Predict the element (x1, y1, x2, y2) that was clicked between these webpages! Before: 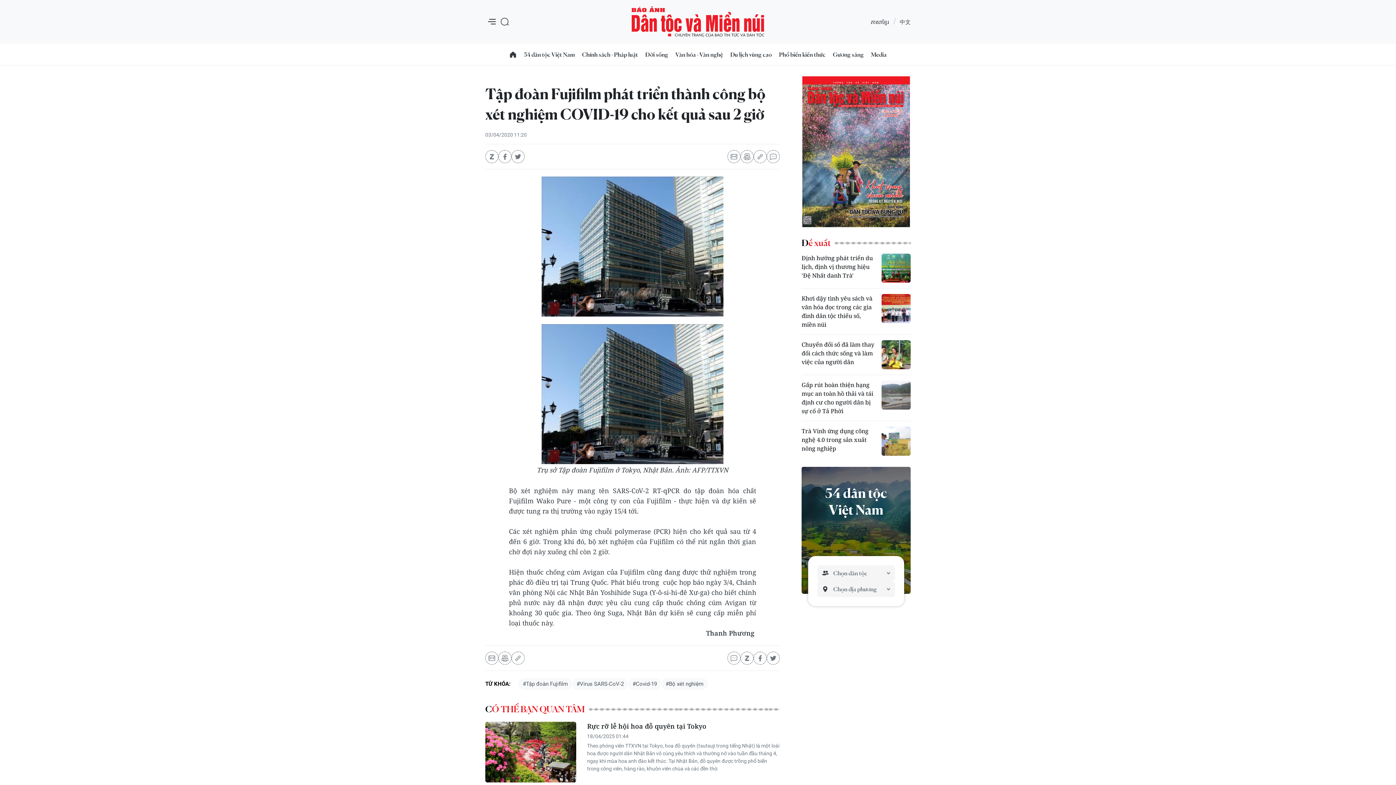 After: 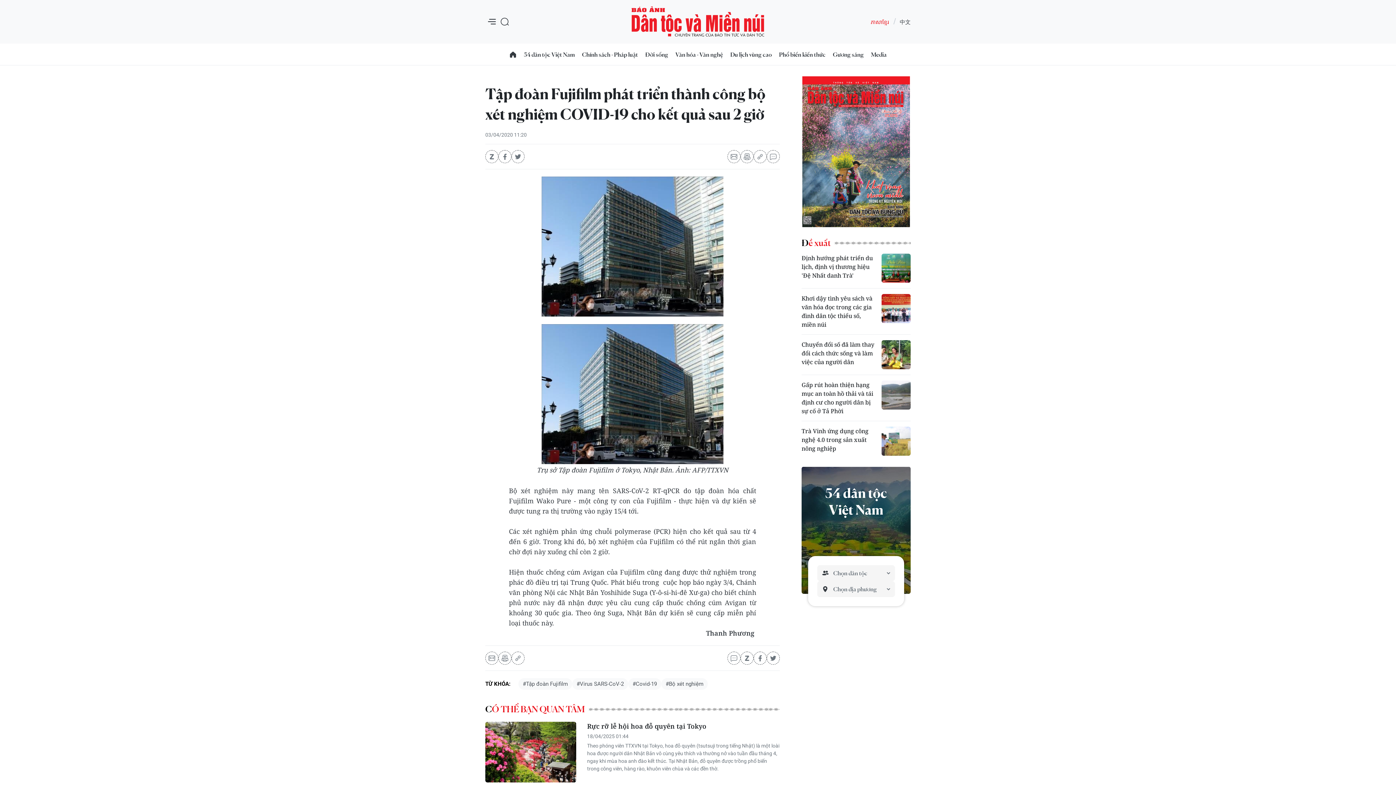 Action: label: ភាសាខ្មែរ bbox: (870, 17, 889, 25)